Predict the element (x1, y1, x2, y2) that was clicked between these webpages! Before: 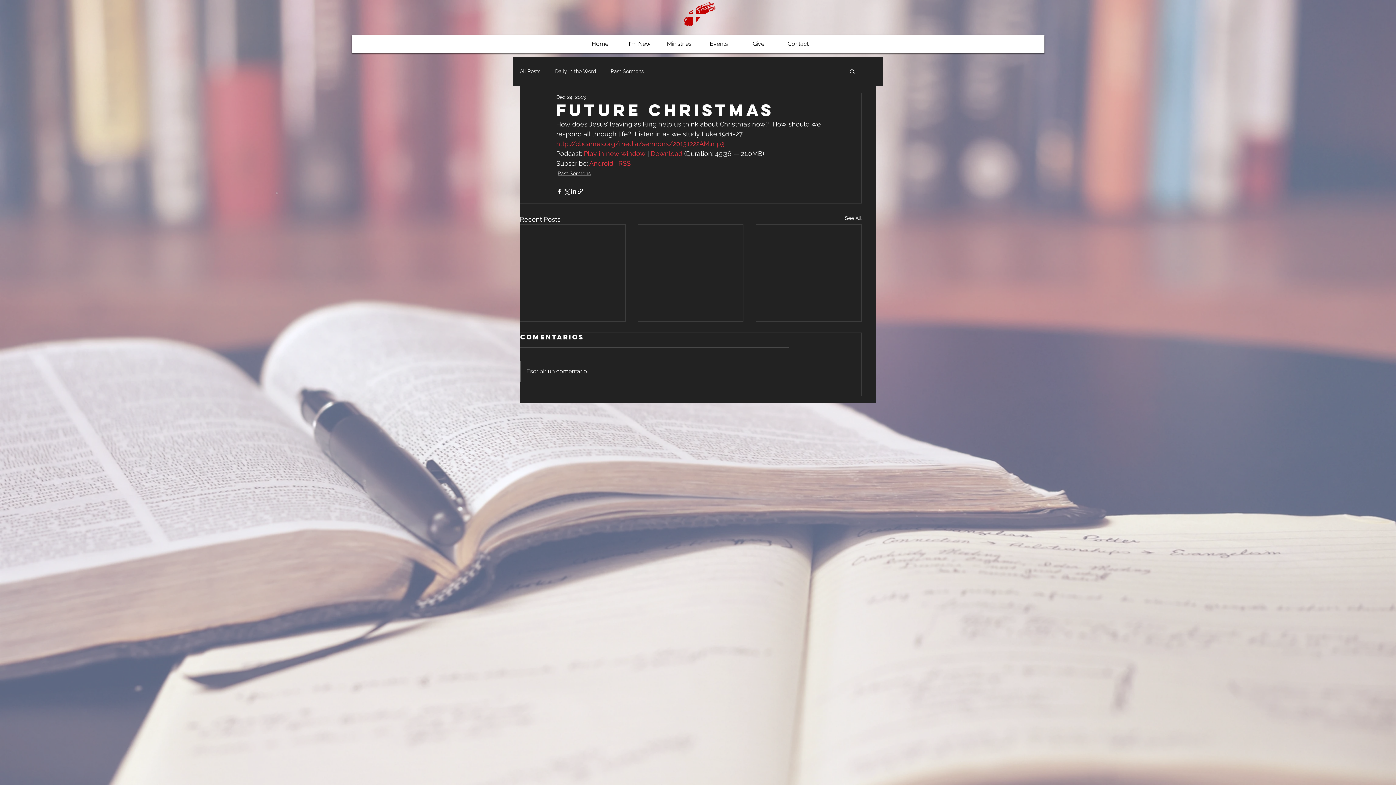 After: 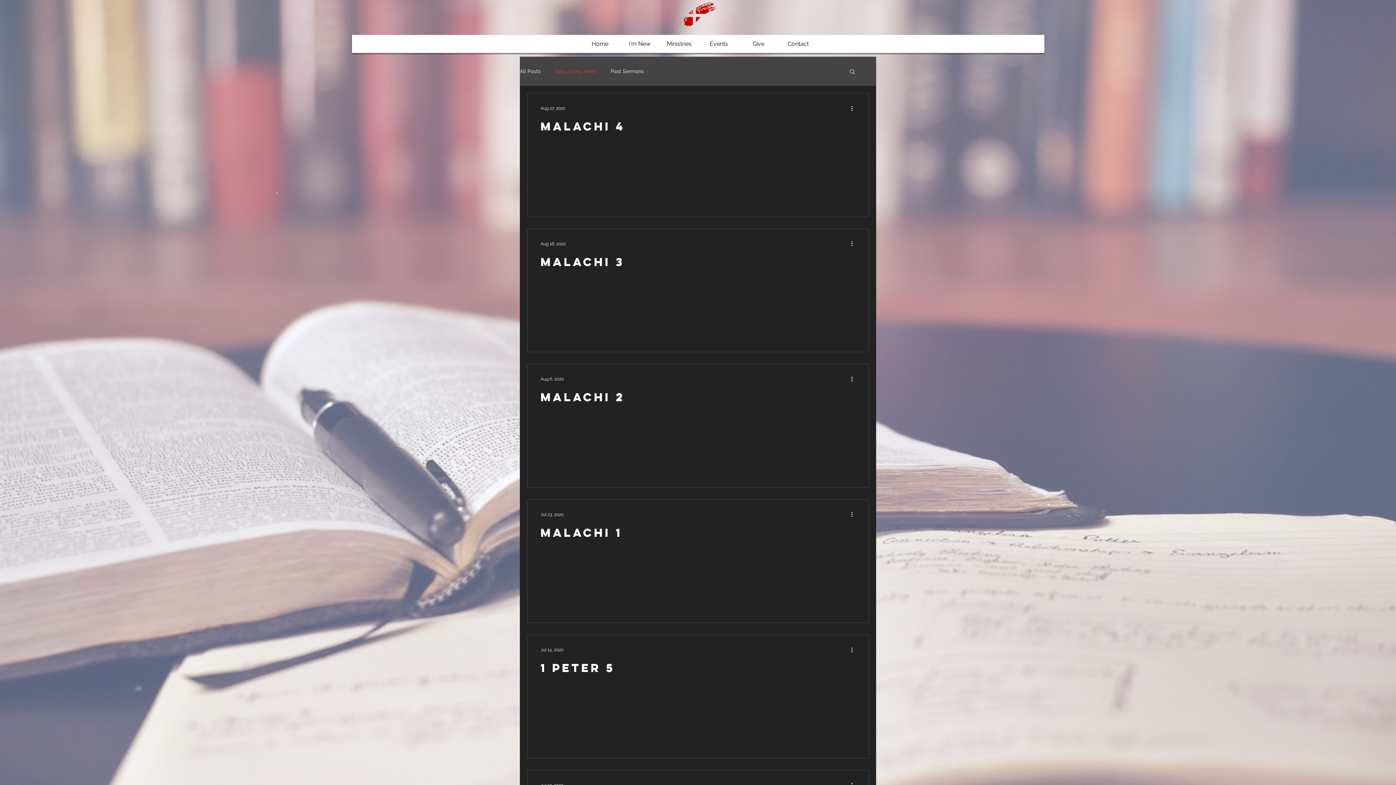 Action: bbox: (555, 67, 596, 74) label: Daily in the Word